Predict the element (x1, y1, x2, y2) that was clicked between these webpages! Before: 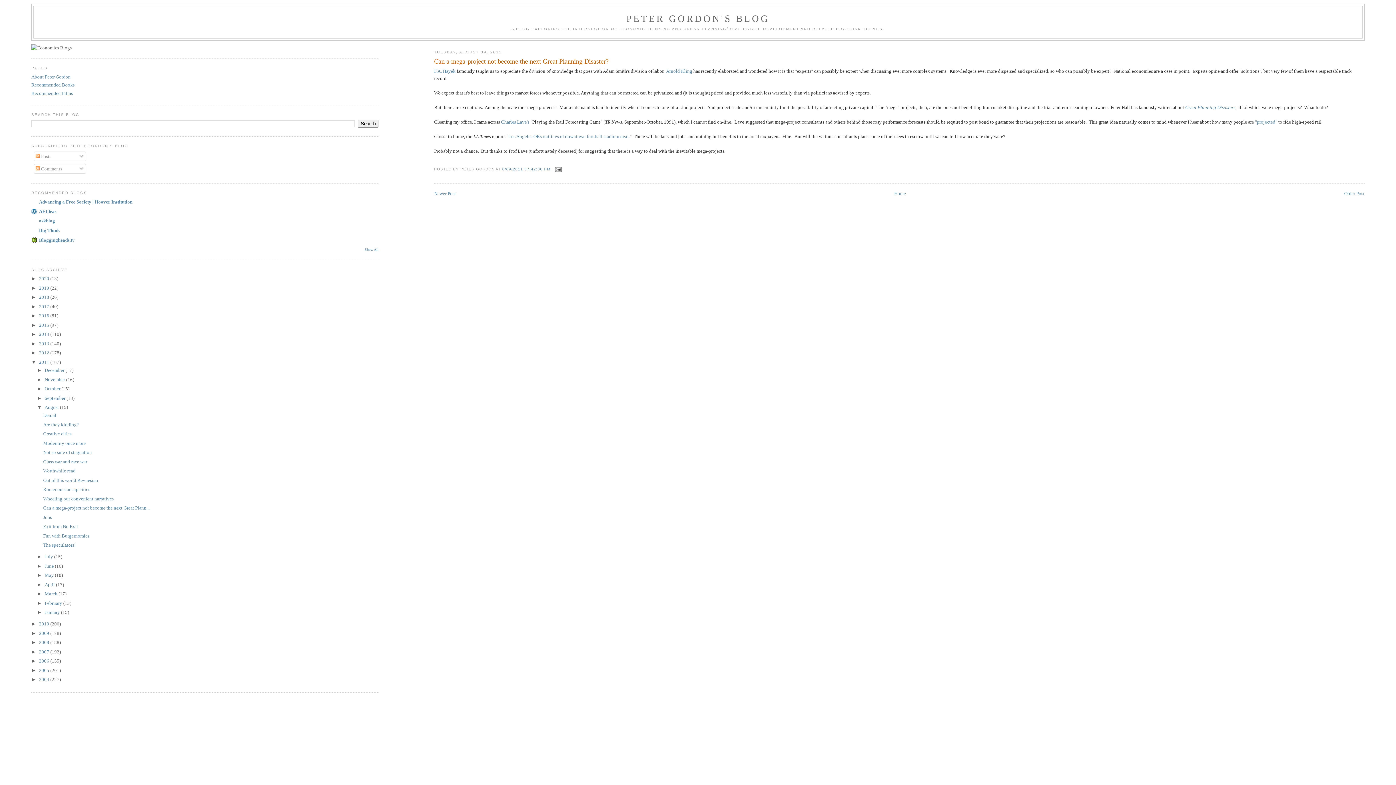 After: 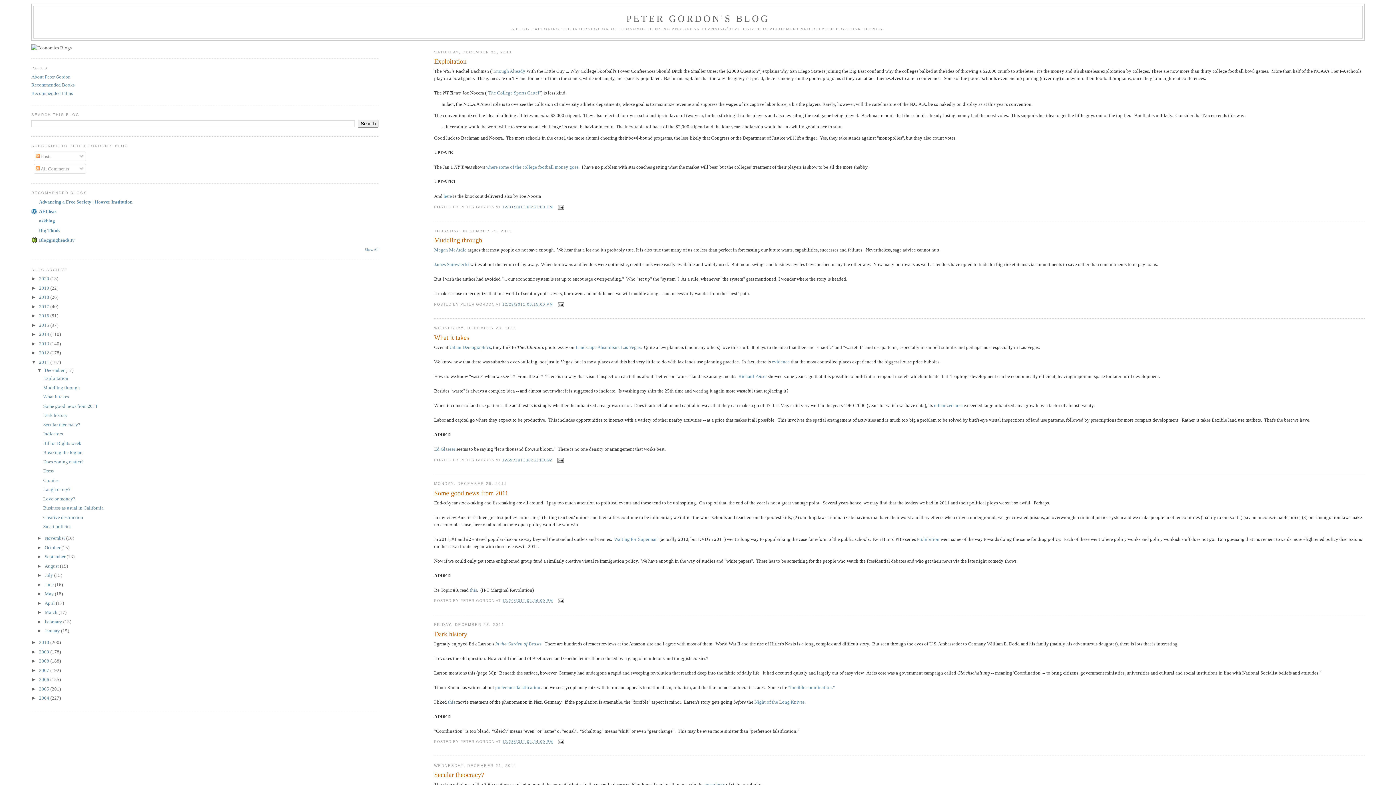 Action: label: December  bbox: (44, 367, 65, 373)